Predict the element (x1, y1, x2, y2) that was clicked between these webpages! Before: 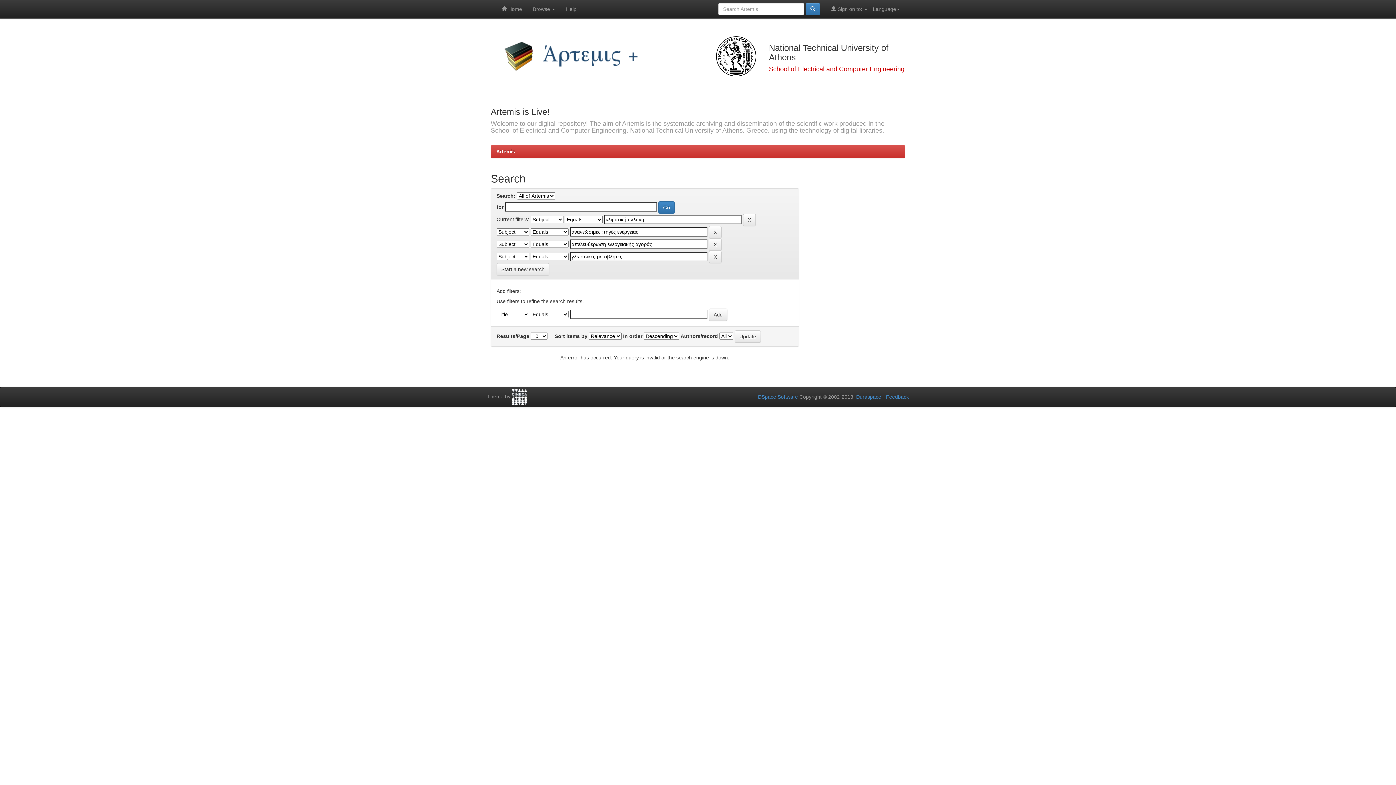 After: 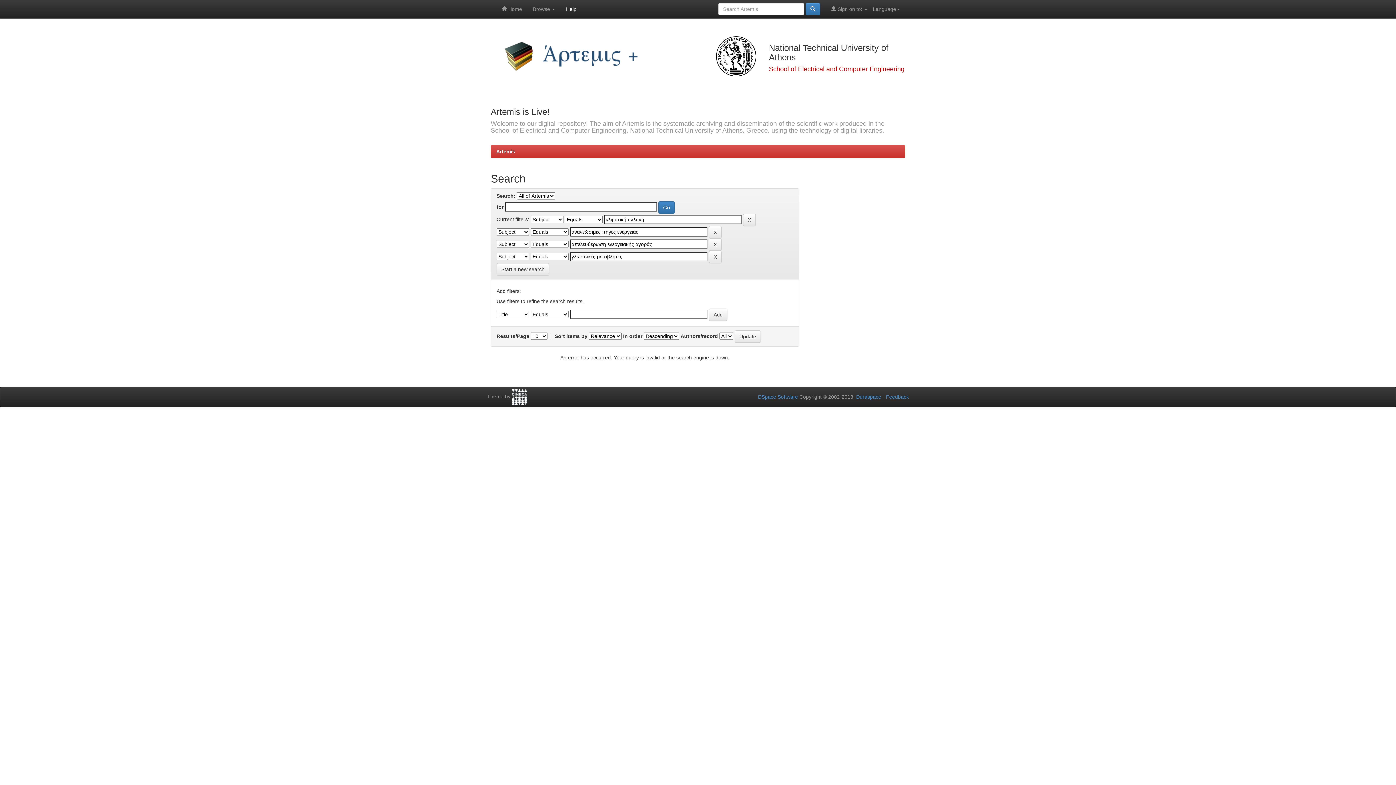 Action: label: Help bbox: (560, 0, 582, 18)